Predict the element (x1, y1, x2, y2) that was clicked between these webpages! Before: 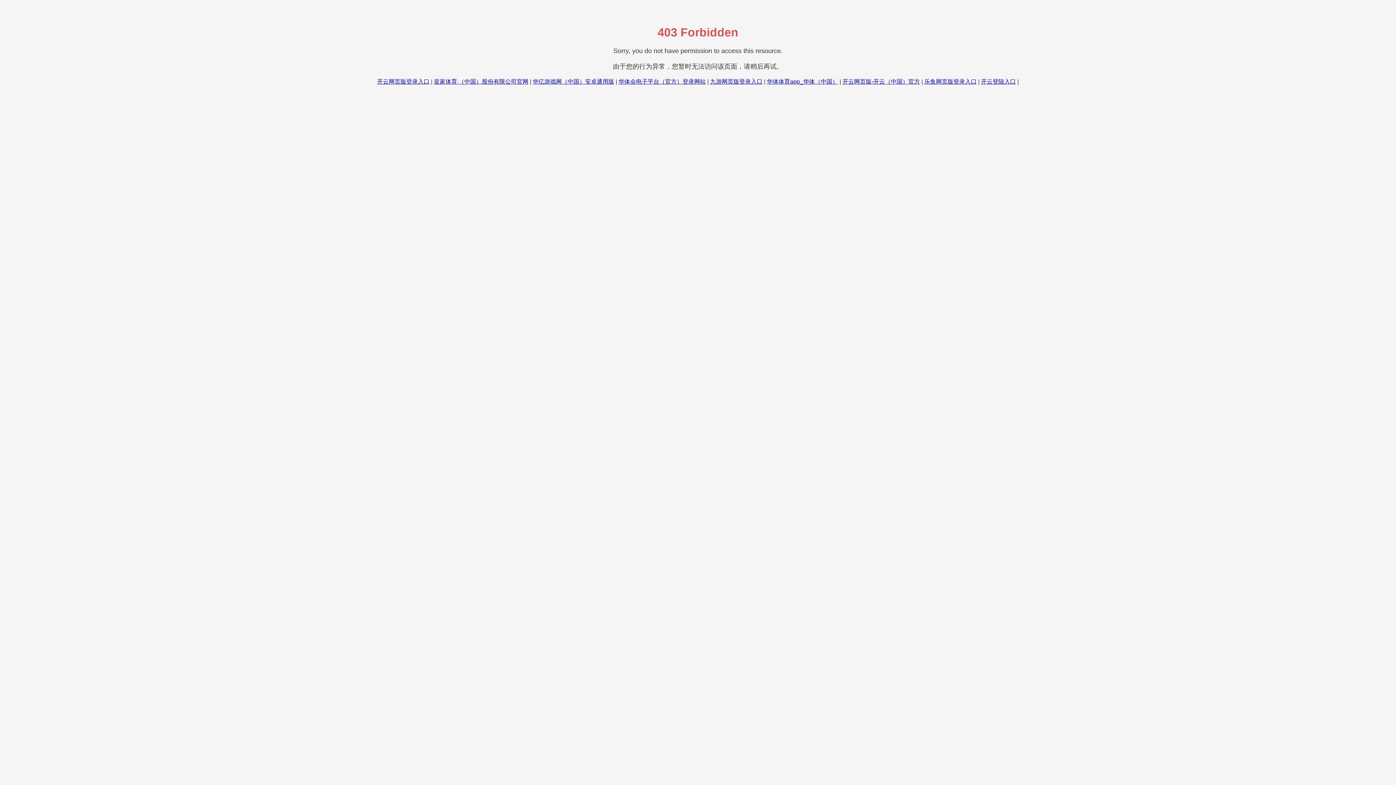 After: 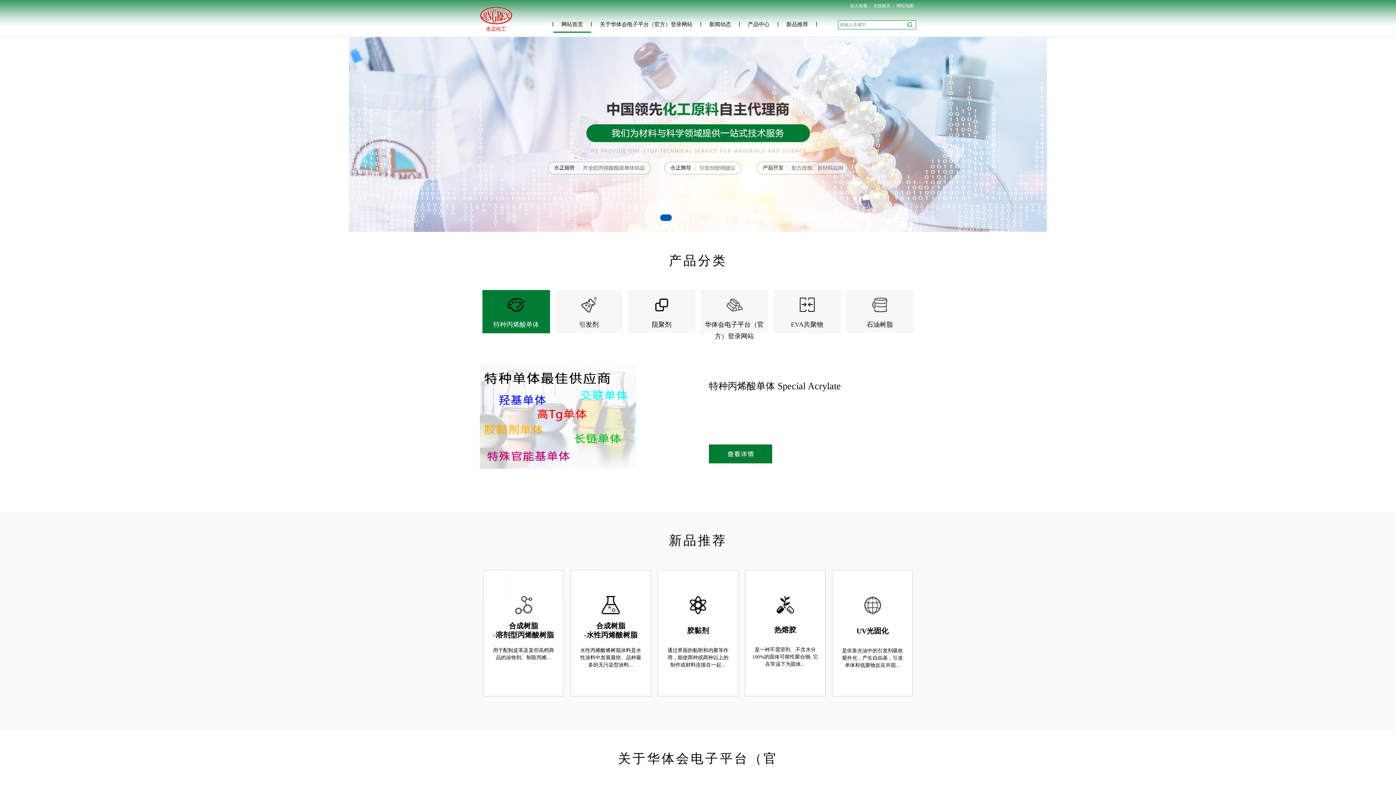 Action: bbox: (618, 78, 706, 84) label: 华体会电子平台（官方）登录网站